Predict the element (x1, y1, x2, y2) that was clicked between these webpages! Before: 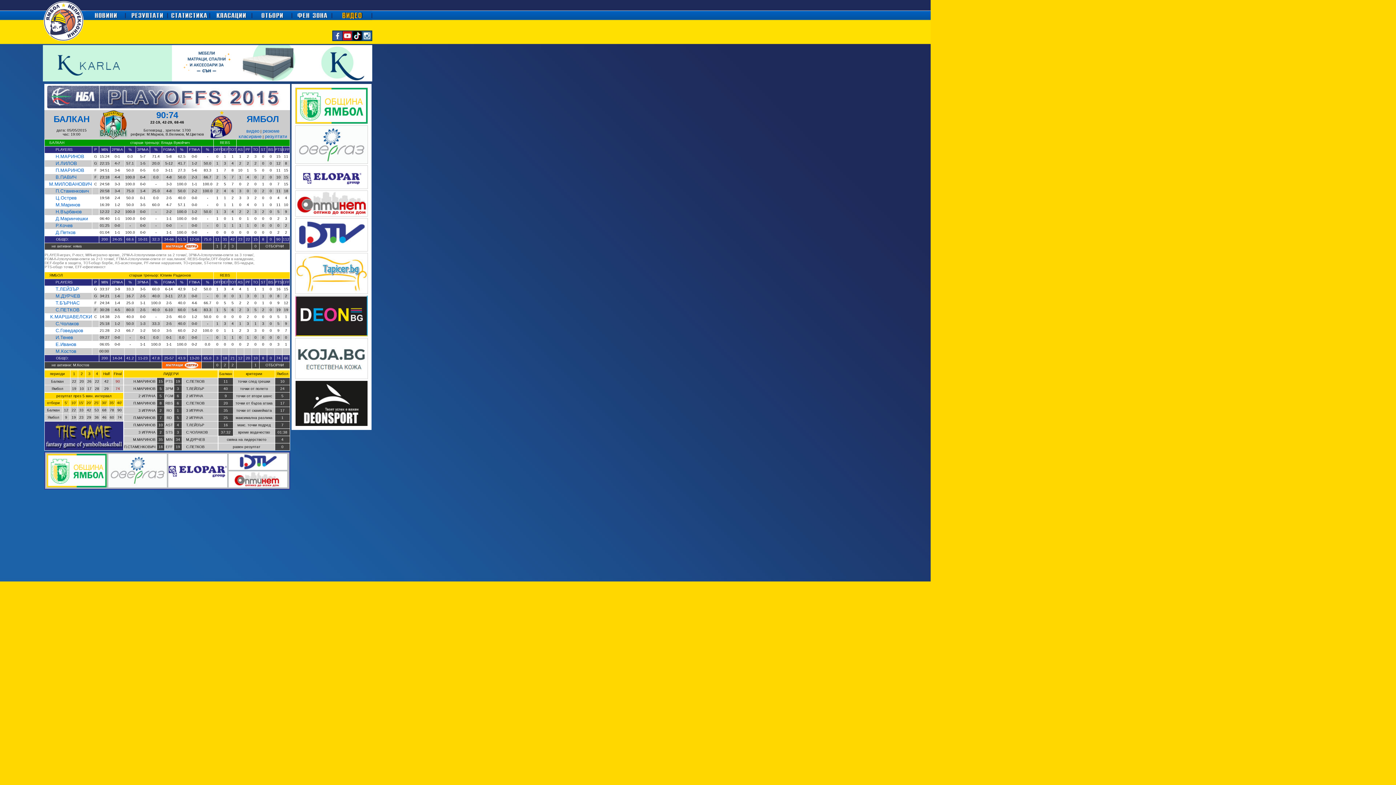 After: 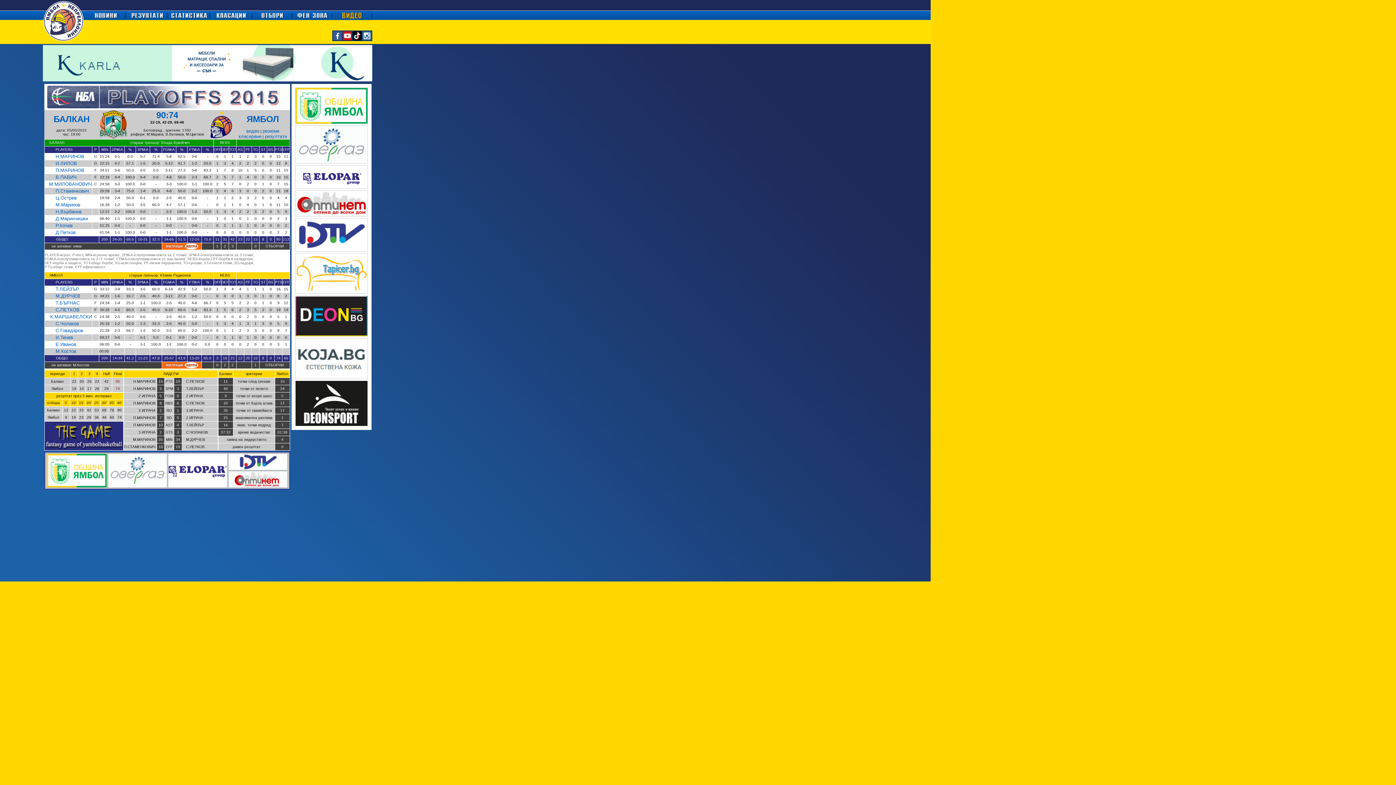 Action: bbox: (165, 364, 198, 369)